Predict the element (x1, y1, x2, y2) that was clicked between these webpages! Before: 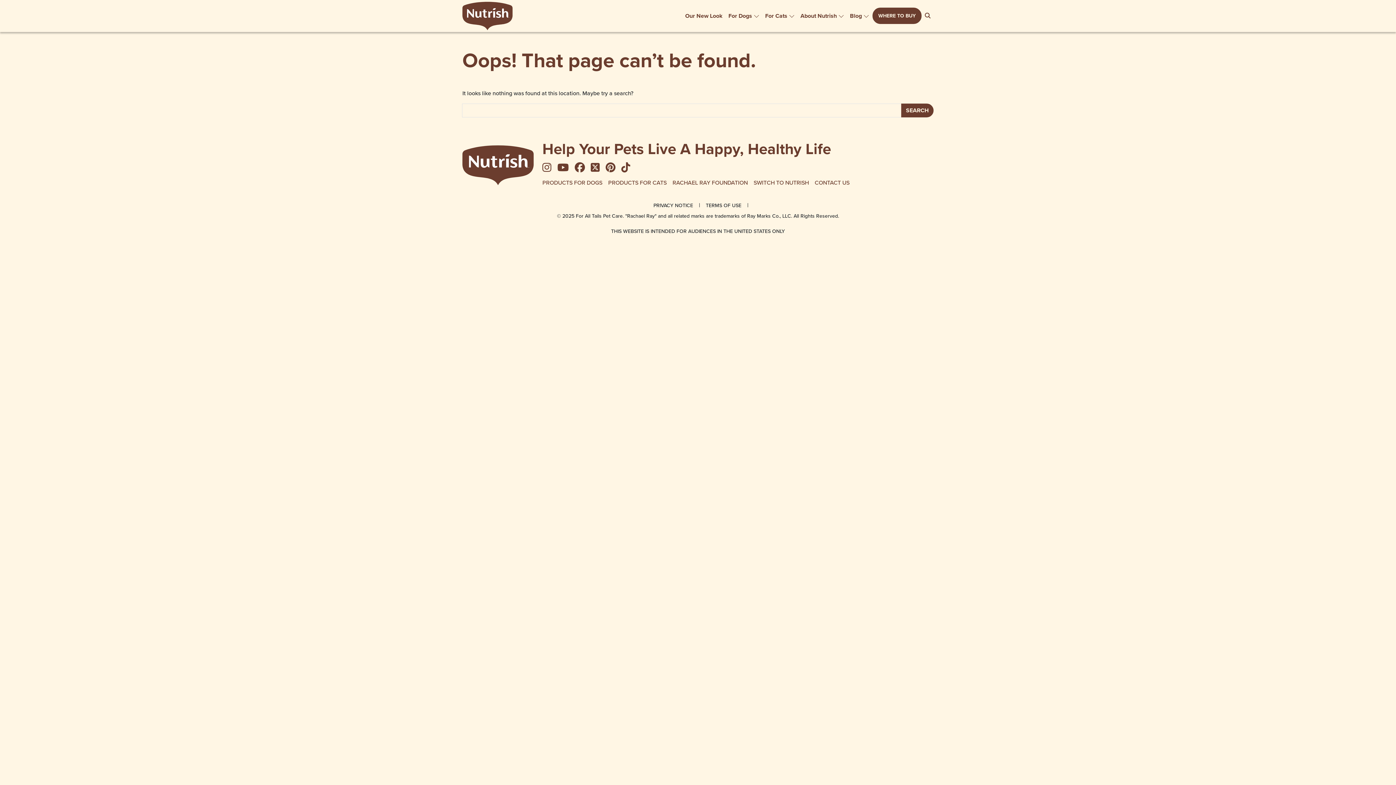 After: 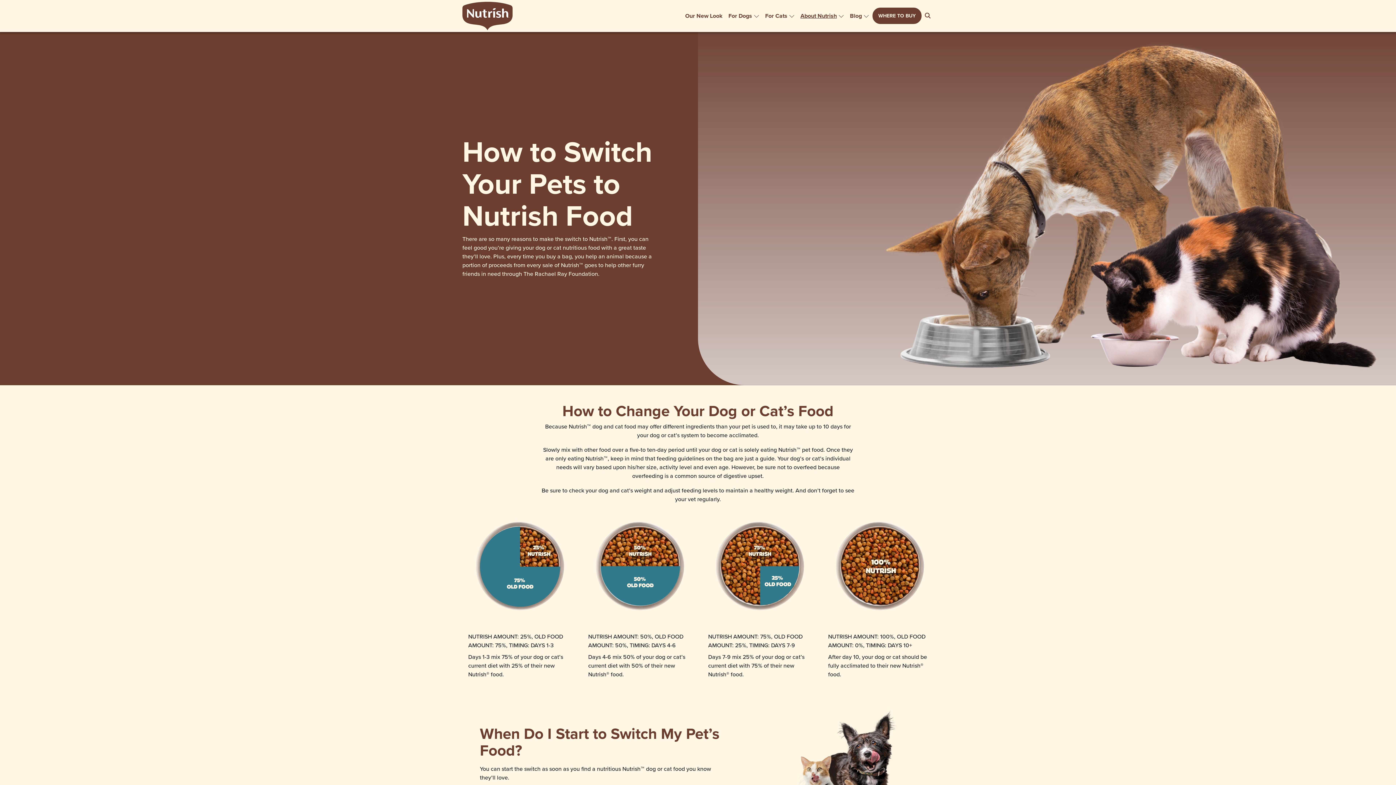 Action: label: SWITCH TO NUTRISH bbox: (753, 175, 814, 190)